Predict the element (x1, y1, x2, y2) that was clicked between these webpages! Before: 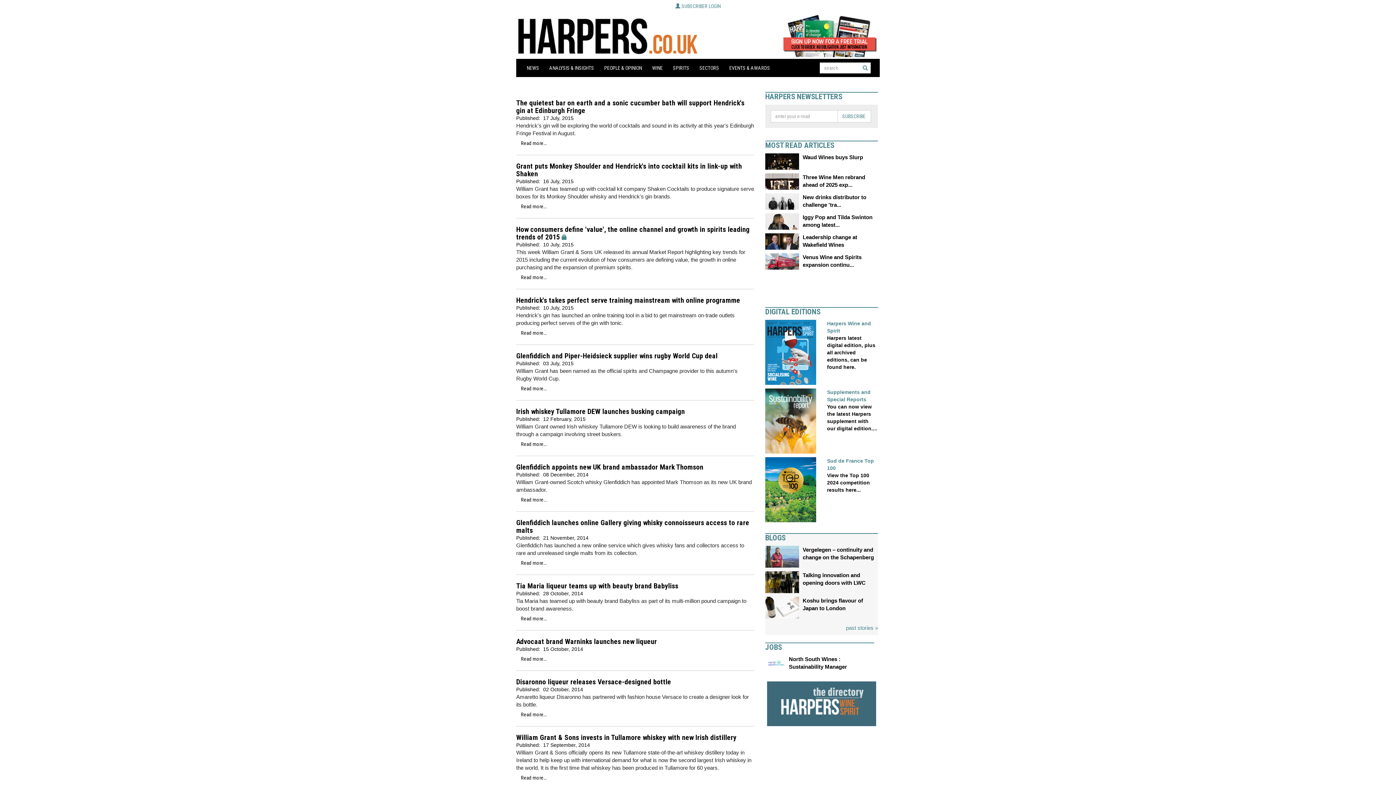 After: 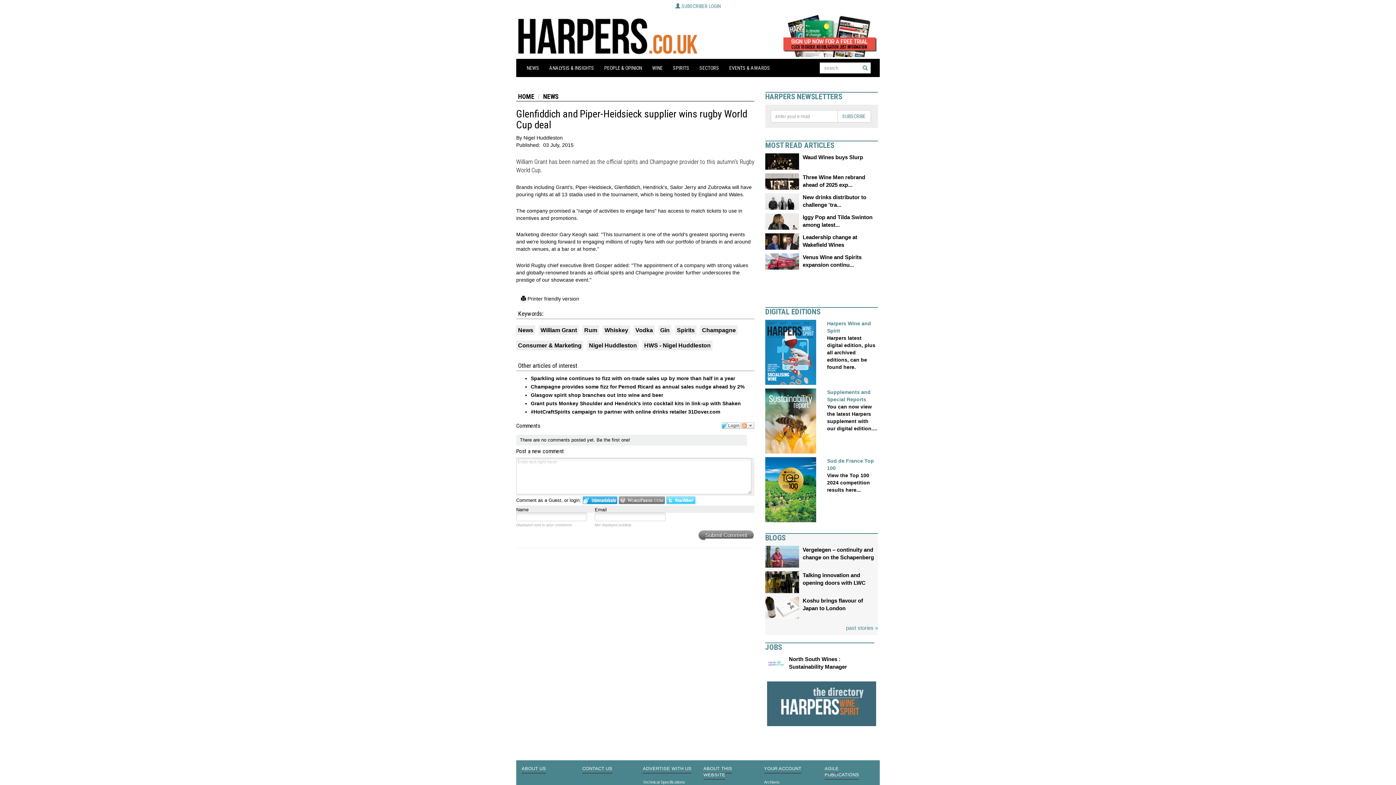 Action: label: Read more... bbox: (516, 382, 754, 394)